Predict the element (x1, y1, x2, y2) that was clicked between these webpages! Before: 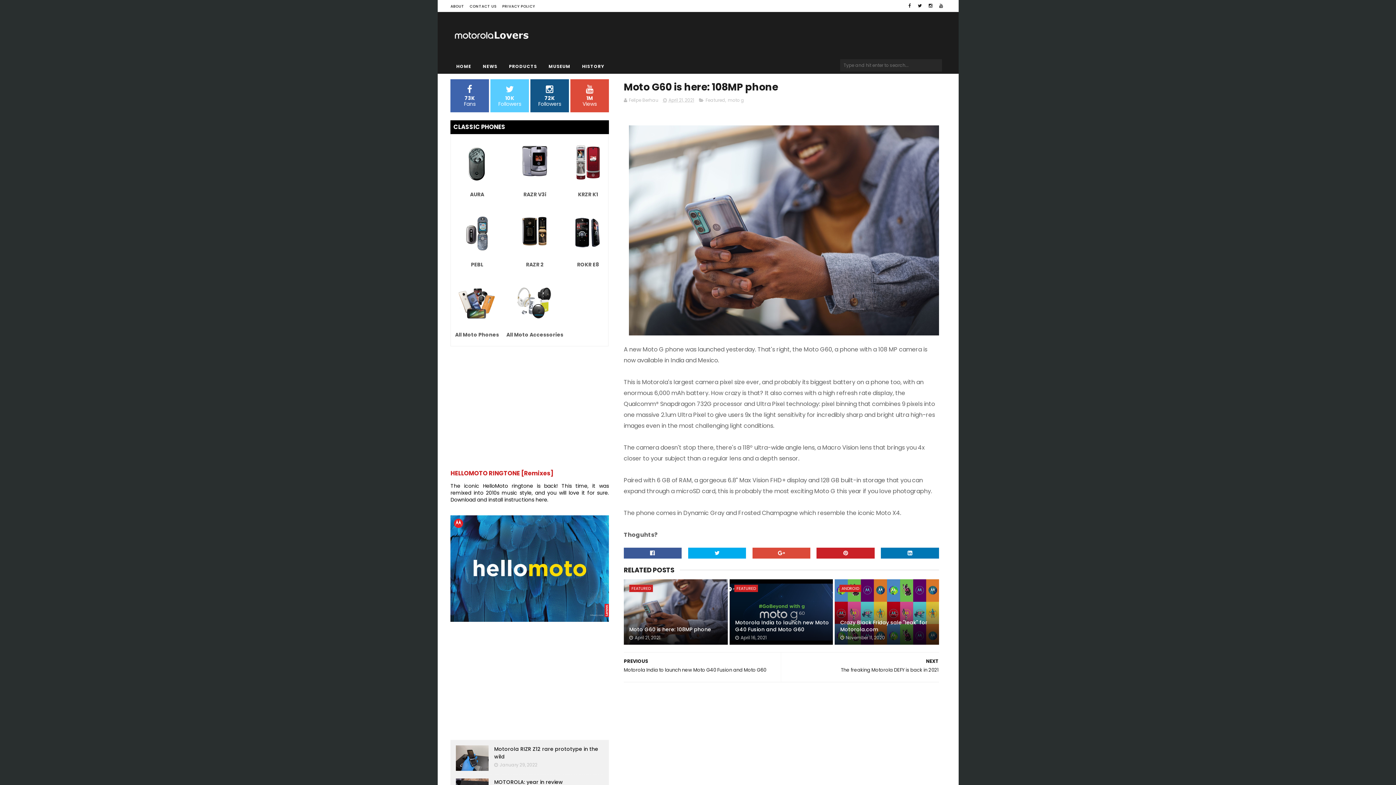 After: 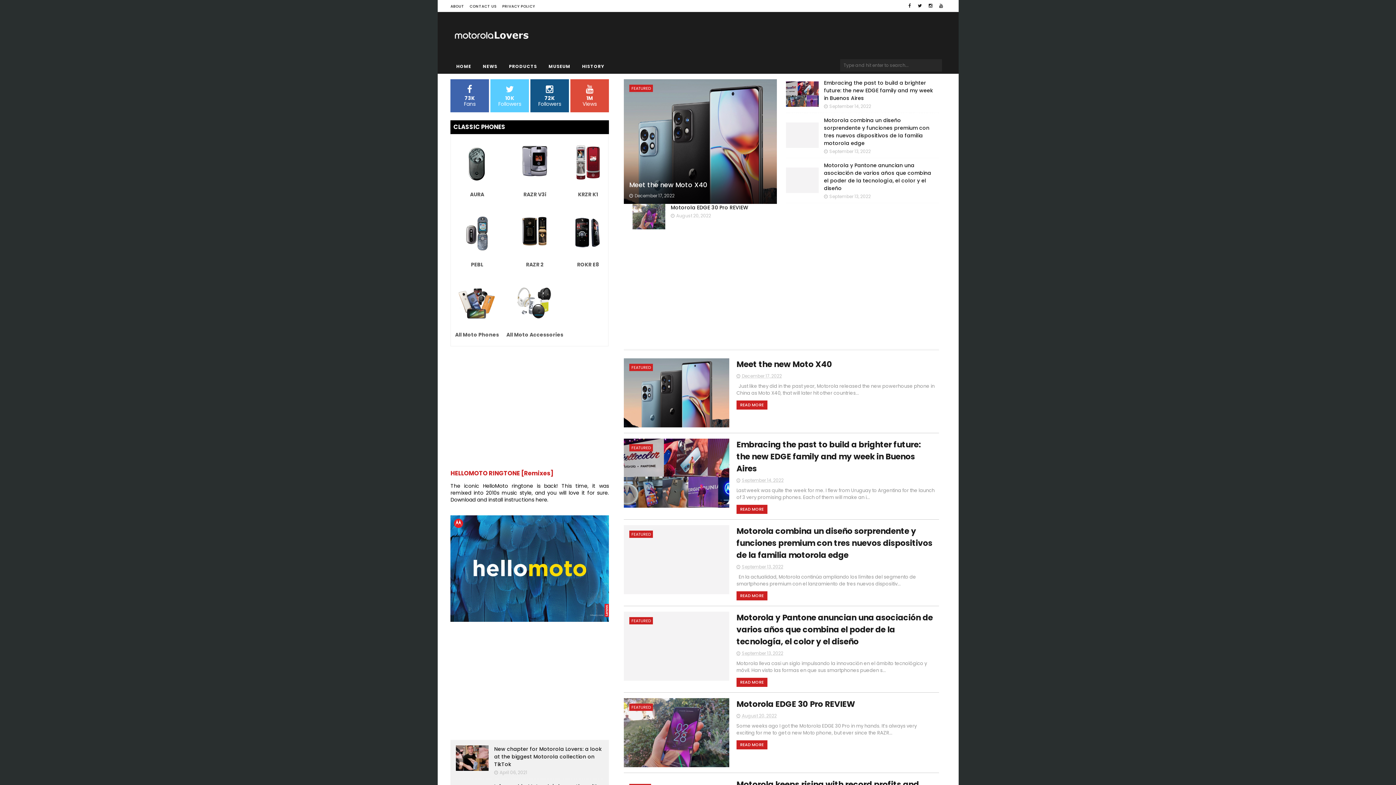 Action: bbox: (450, 24, 531, 43)